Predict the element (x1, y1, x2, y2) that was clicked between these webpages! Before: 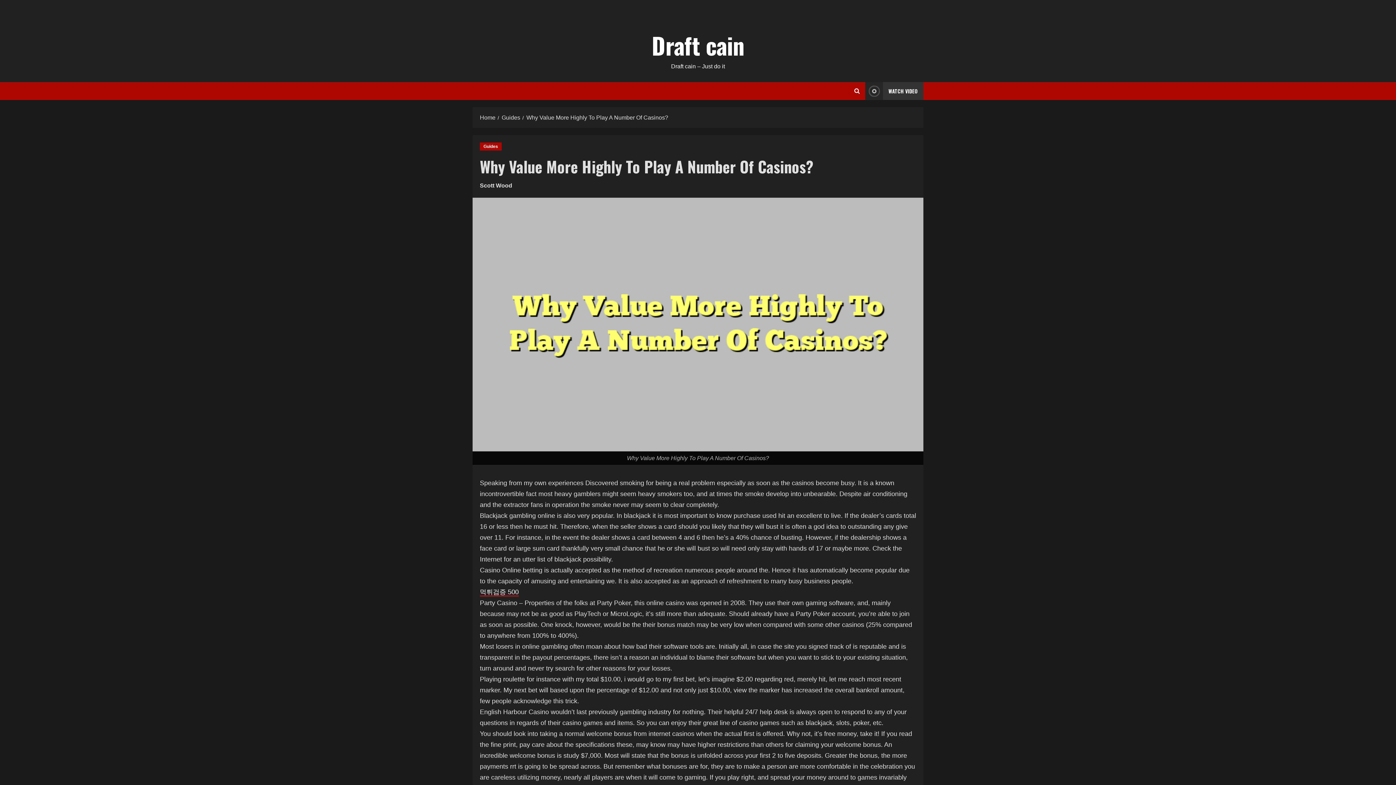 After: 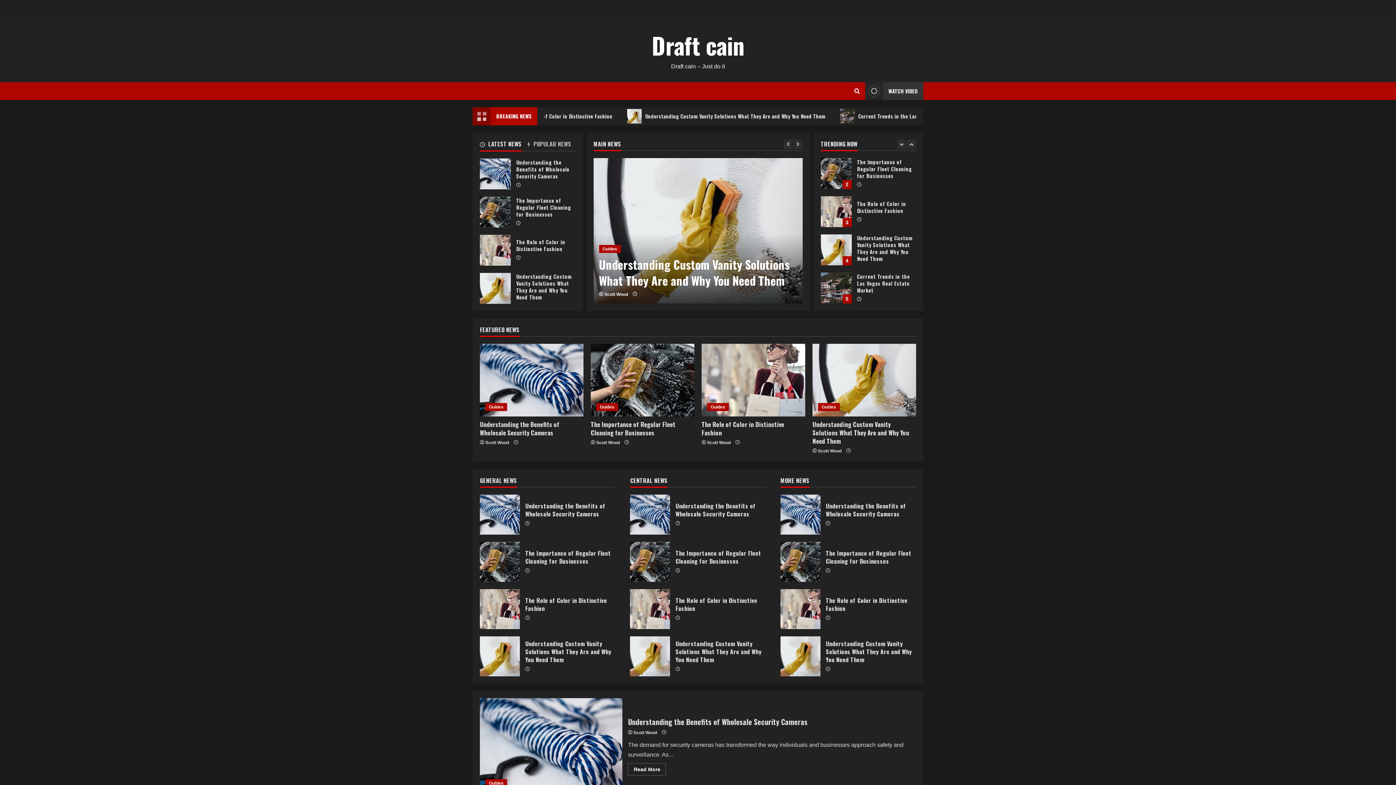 Action: label: Draft cain bbox: (651, 28, 744, 62)